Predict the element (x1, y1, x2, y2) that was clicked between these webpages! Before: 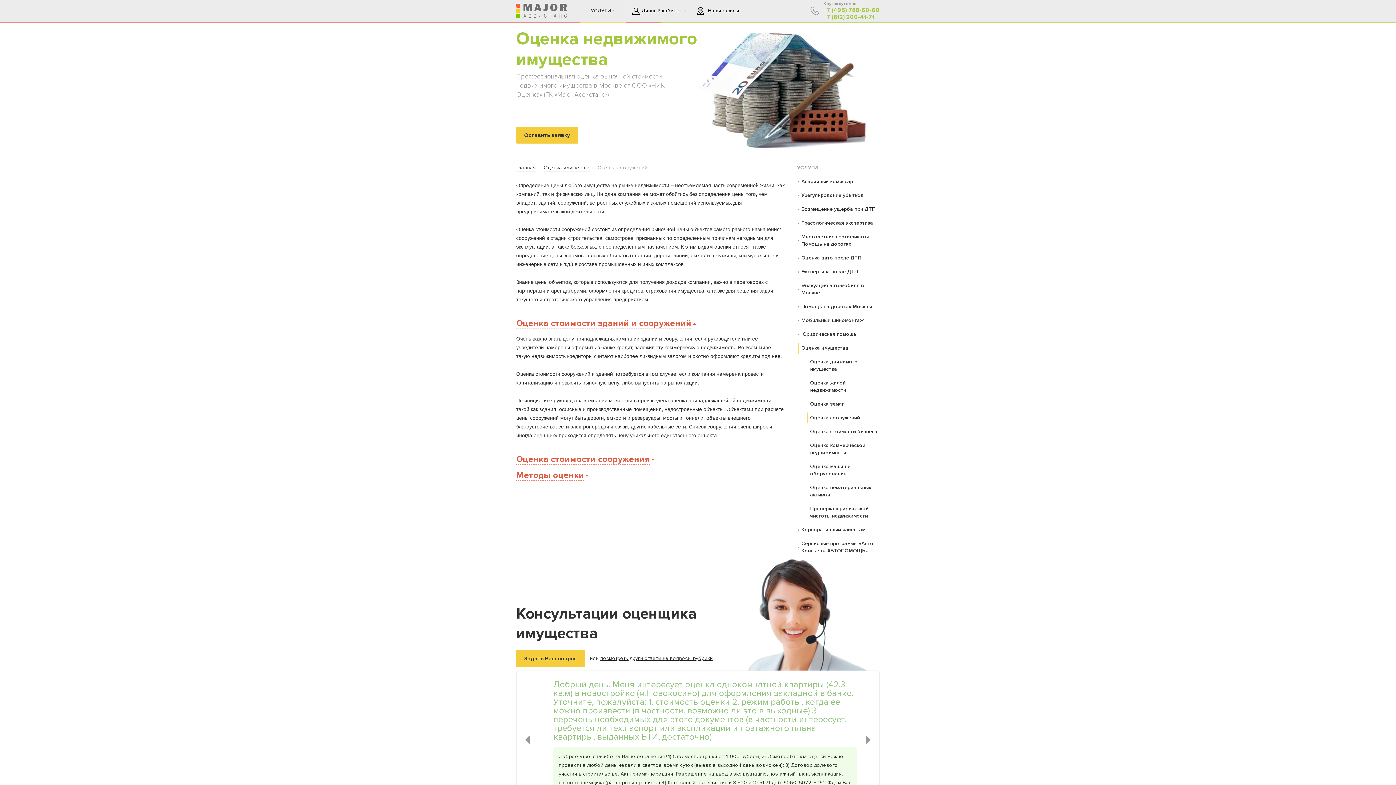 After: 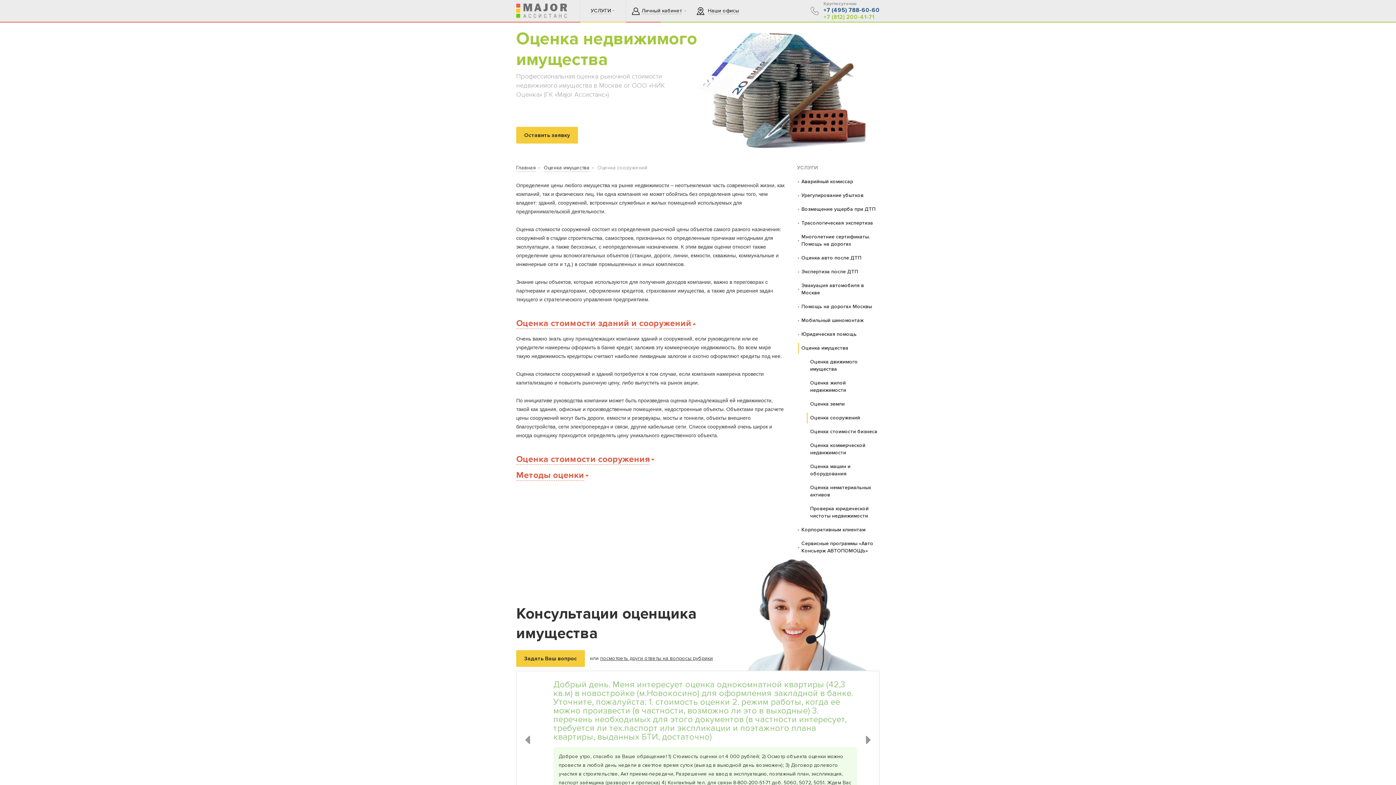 Action: bbox: (823, 6, 880, 13) label: +7 (495) 788-60-60